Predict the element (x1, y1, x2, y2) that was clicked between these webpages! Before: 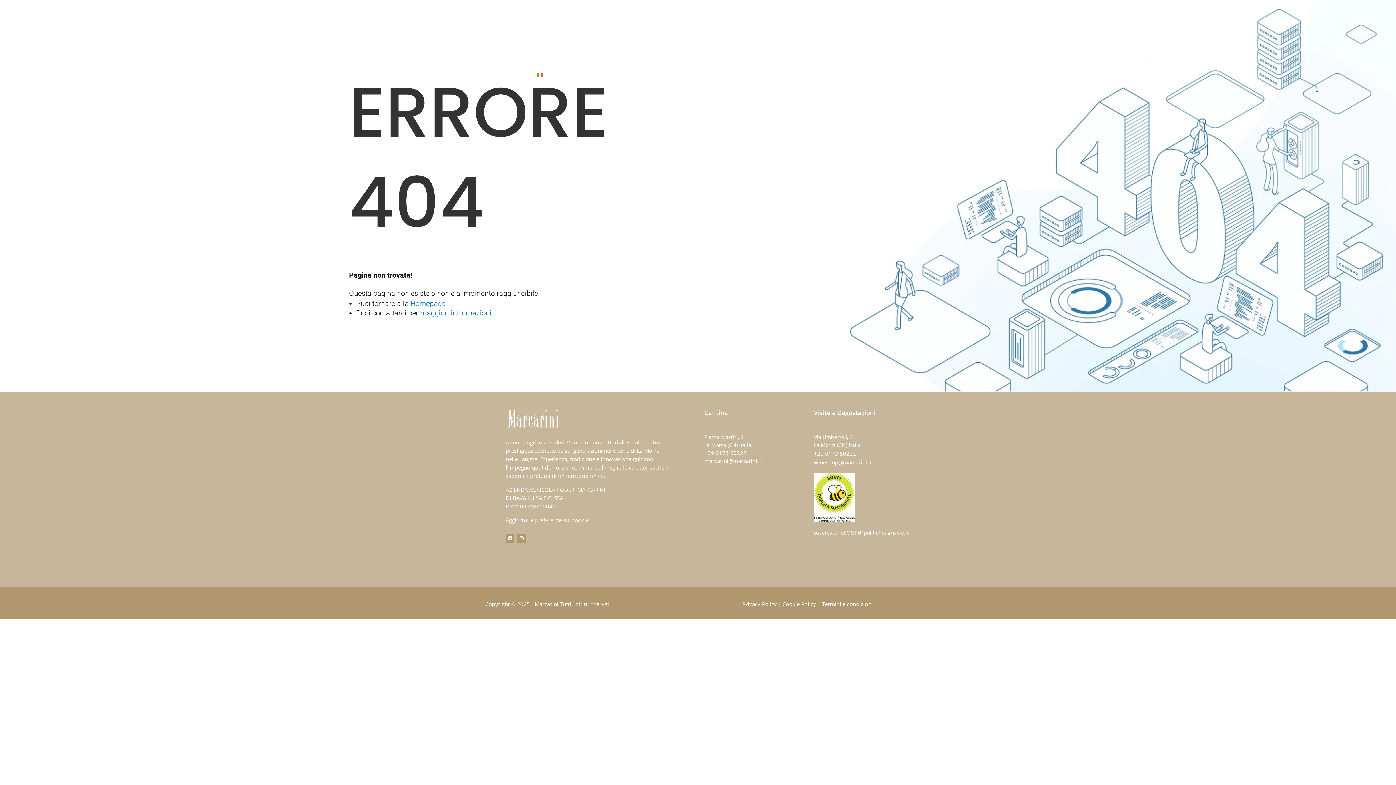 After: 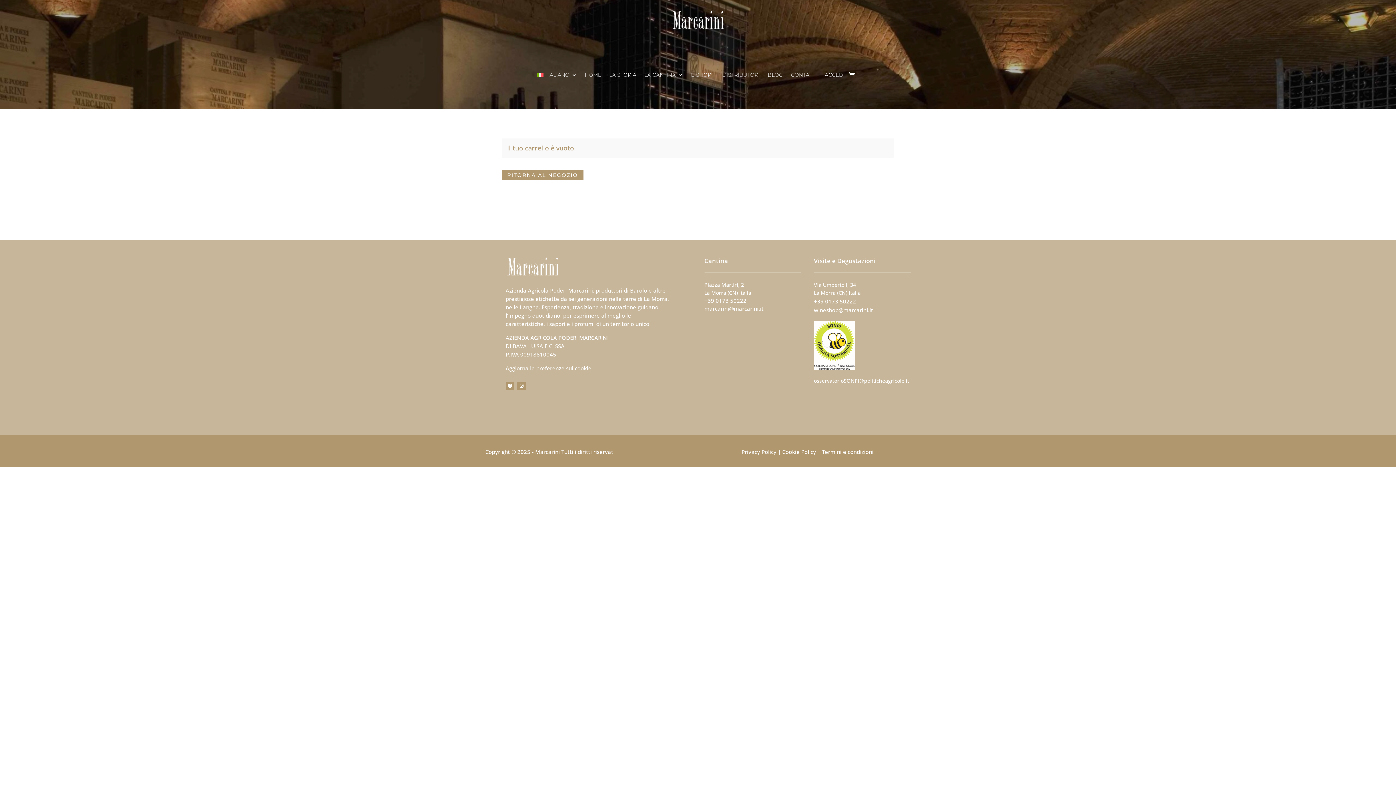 Action: bbox: (848, 69, 855, 80)